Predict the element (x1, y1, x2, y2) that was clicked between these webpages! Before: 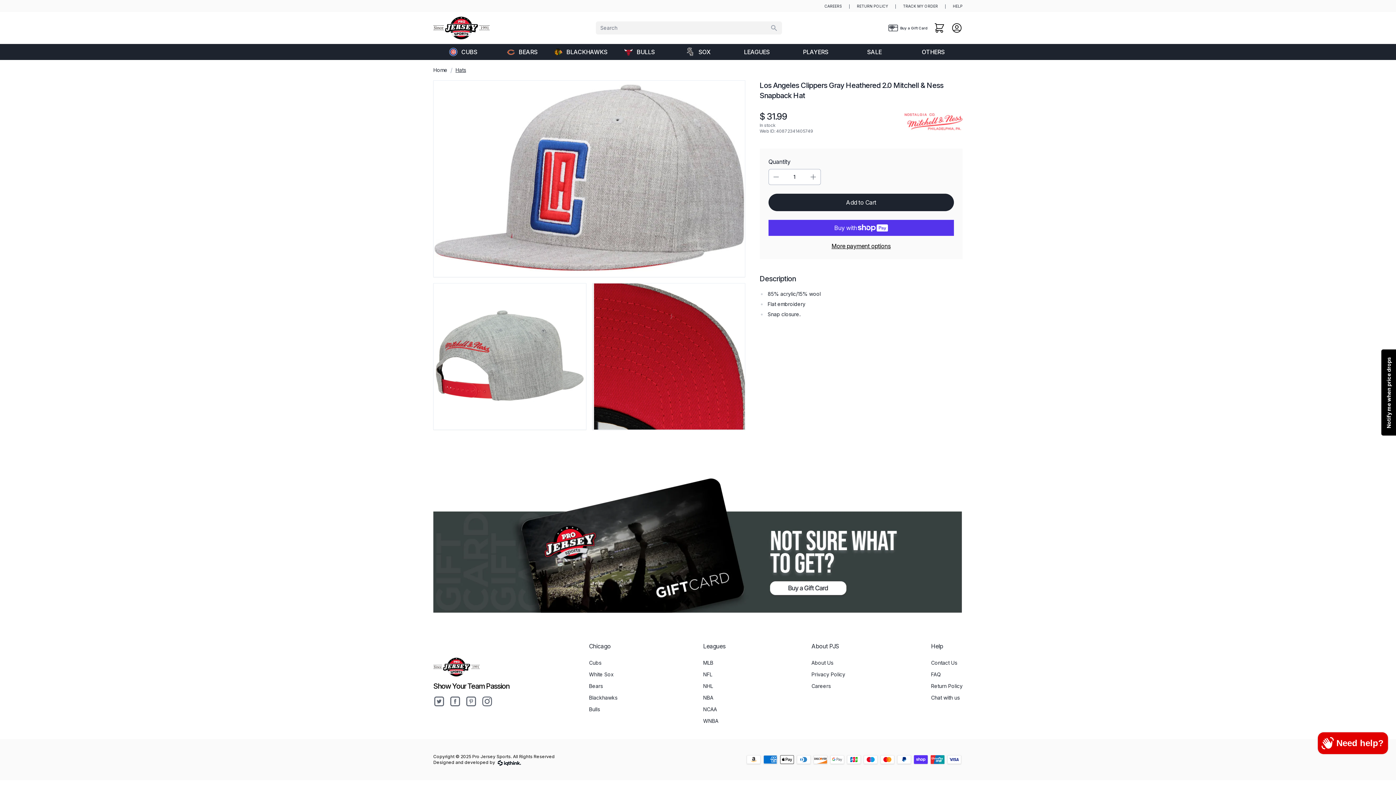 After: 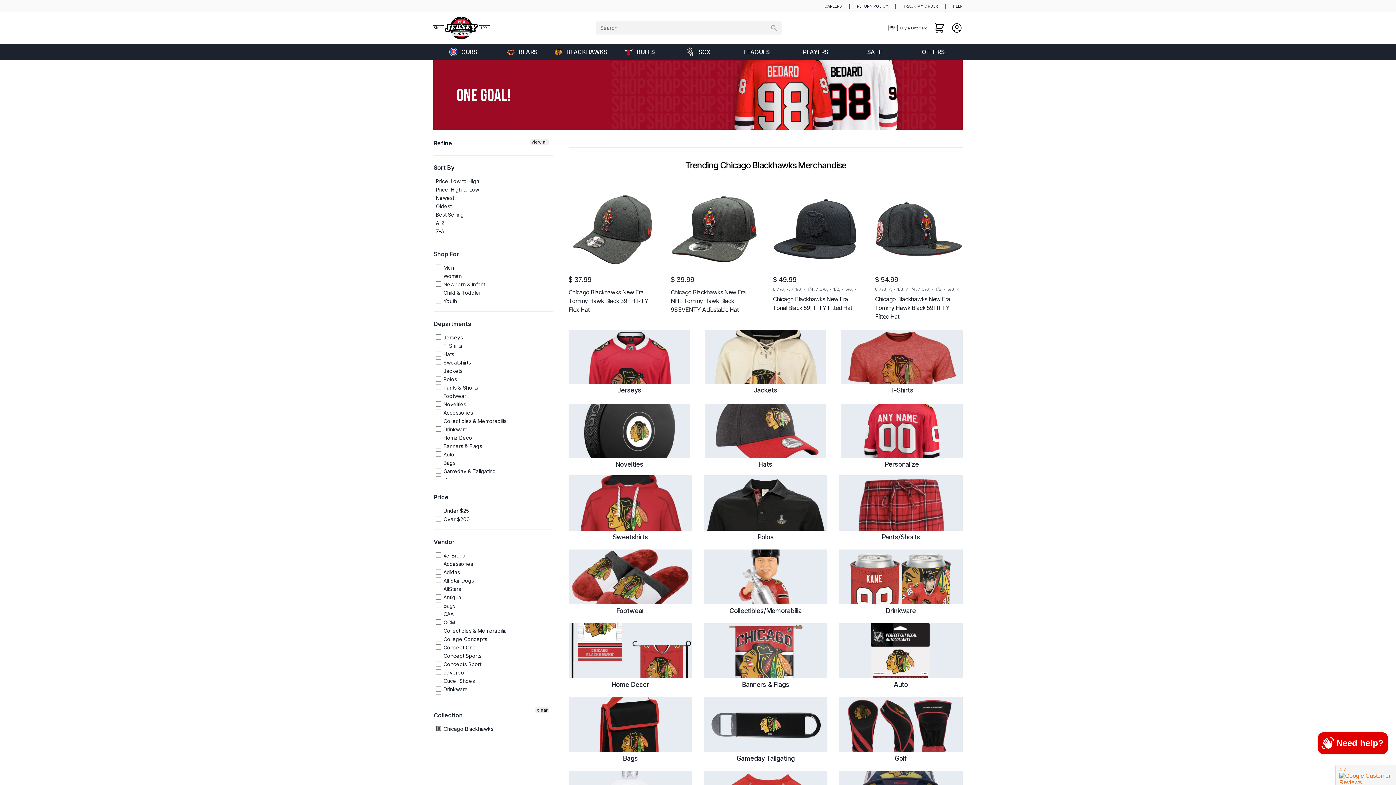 Action: label: BLACKHAWKS bbox: (551, 44, 609, 60)